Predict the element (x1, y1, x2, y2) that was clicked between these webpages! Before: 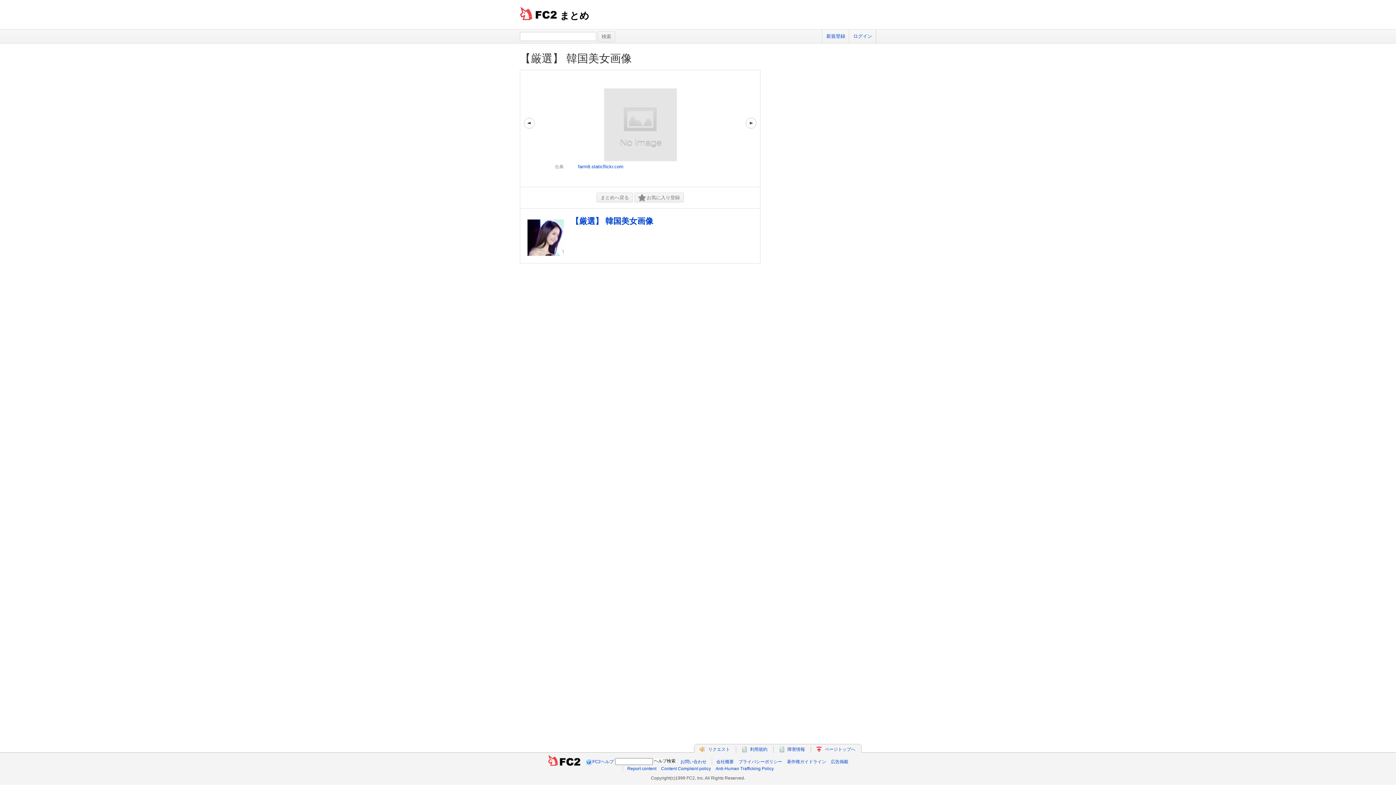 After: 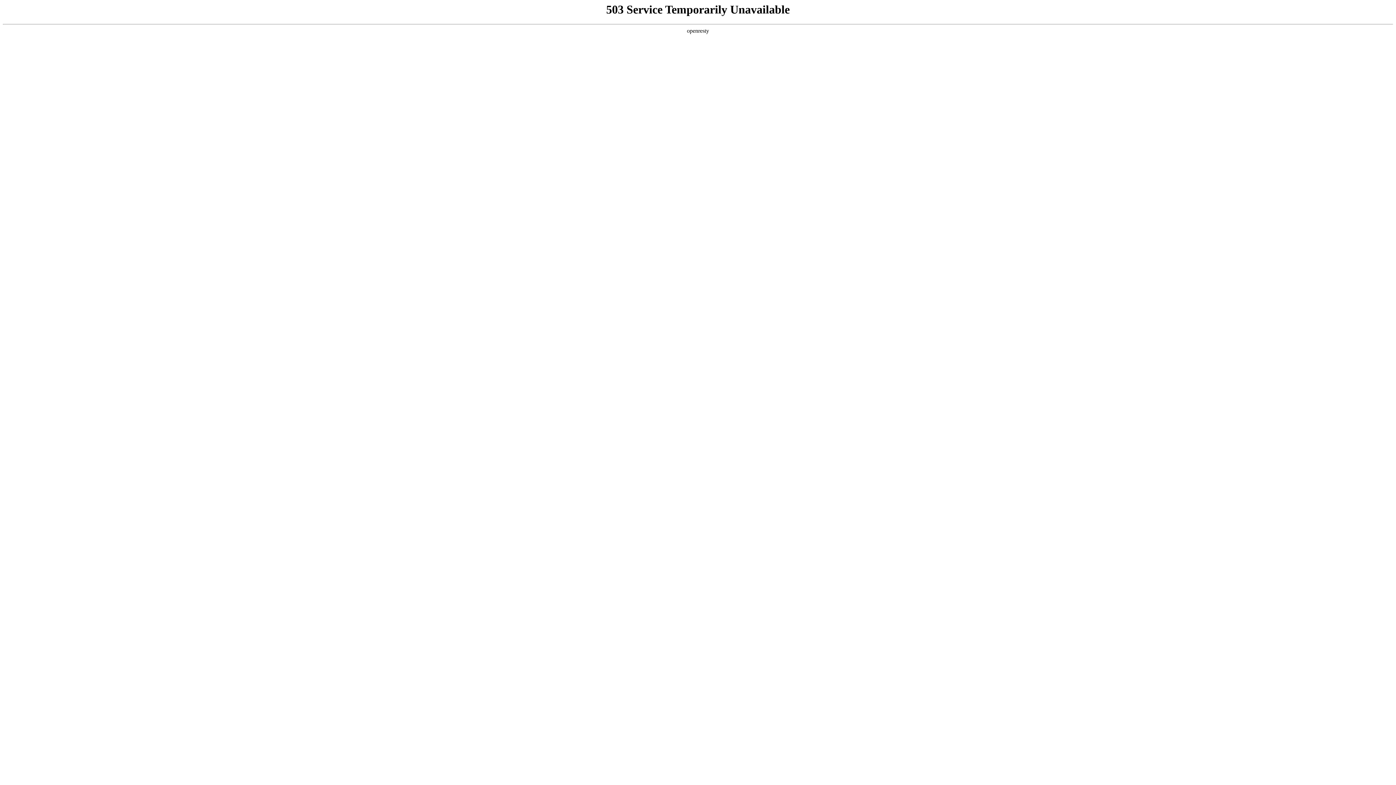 Action: bbox: (787, 747, 805, 752) label: 障害情報